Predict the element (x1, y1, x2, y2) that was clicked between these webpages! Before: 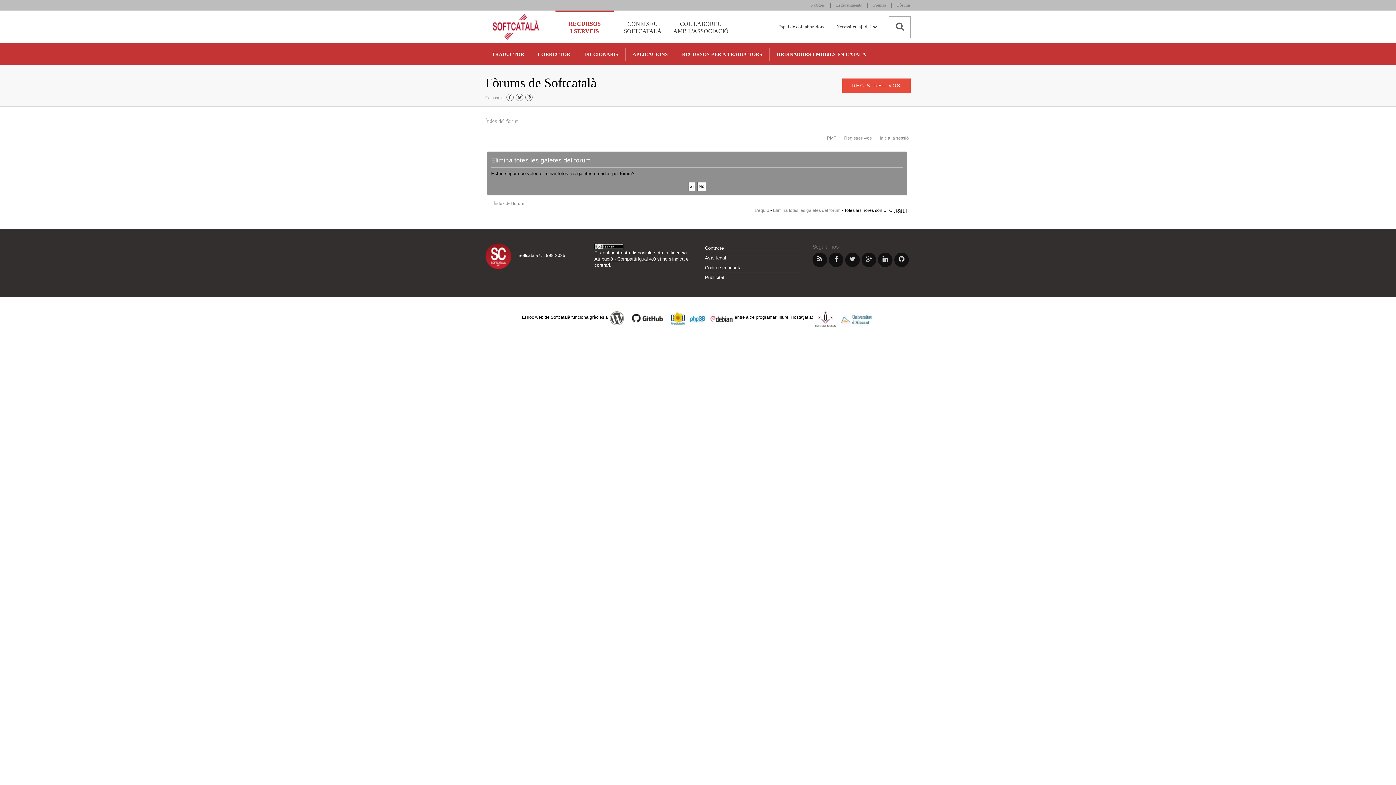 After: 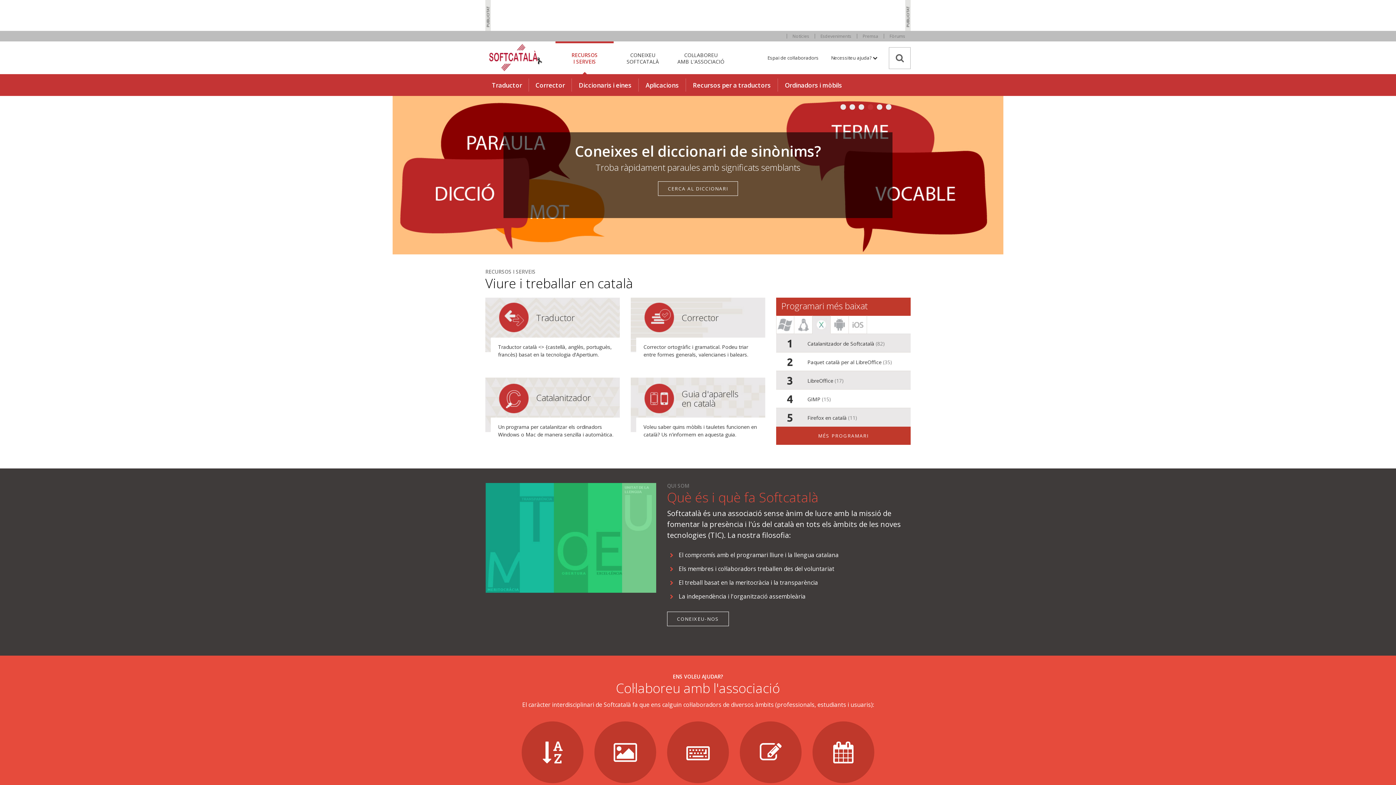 Action: bbox: (489, 10, 542, 43)